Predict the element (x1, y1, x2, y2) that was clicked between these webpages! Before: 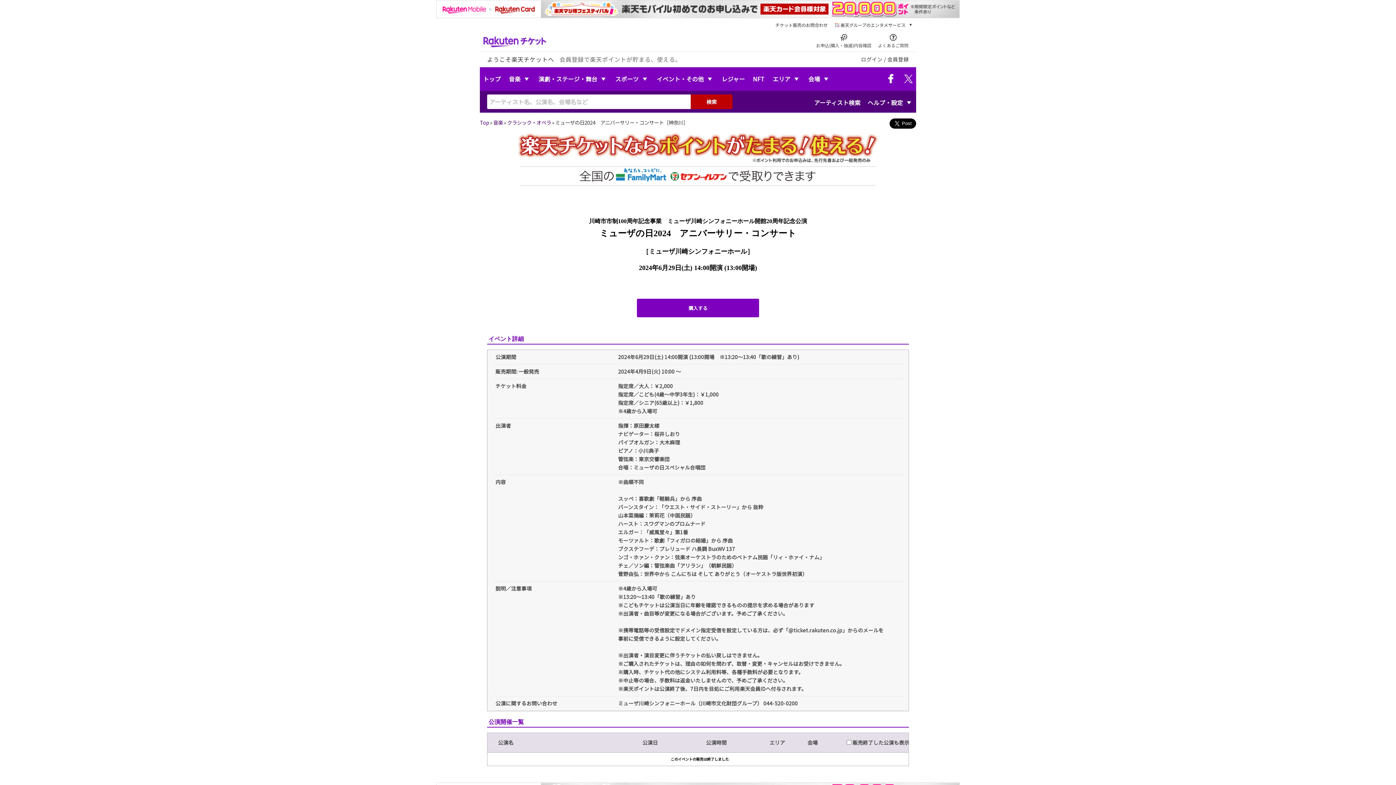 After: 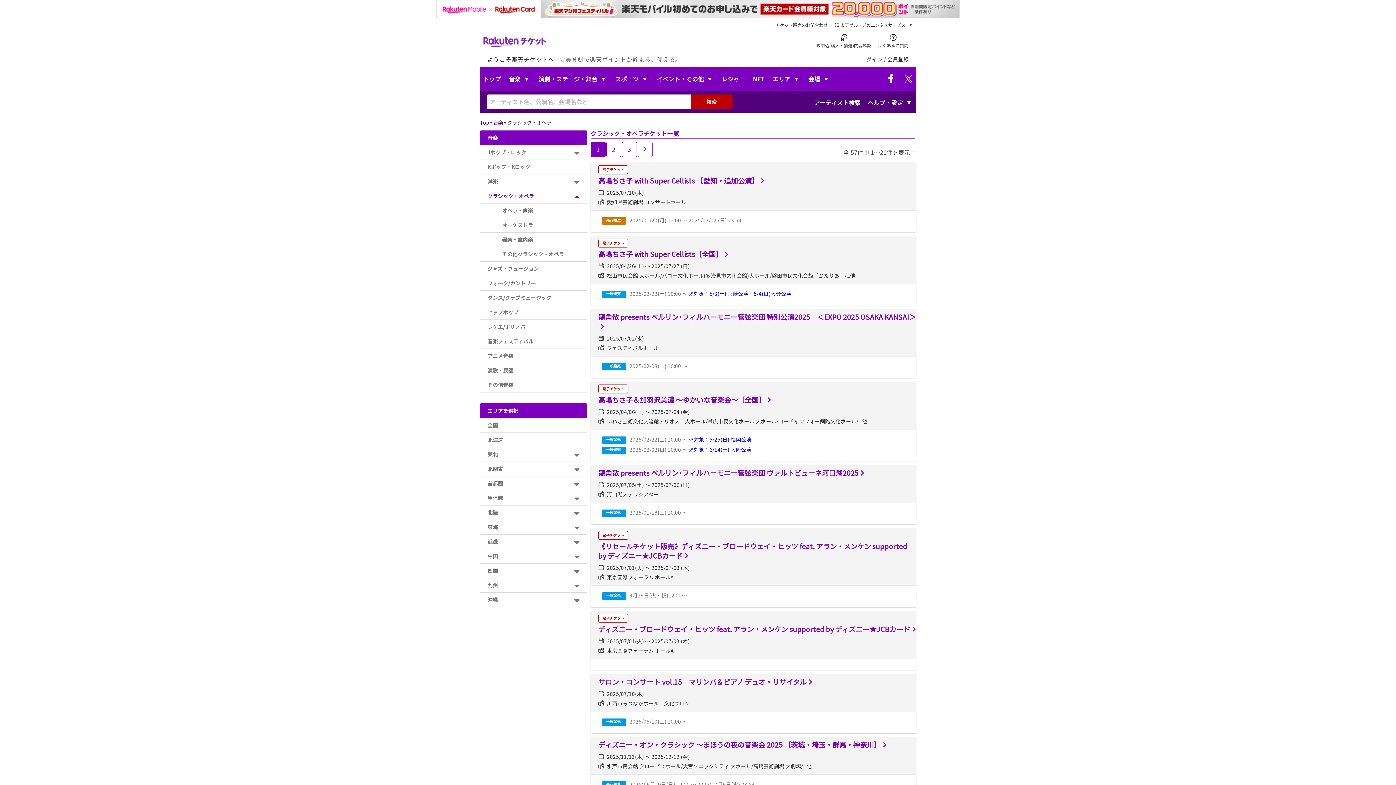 Action: bbox: (507, 118, 551, 126) label: クラシック・オペラ